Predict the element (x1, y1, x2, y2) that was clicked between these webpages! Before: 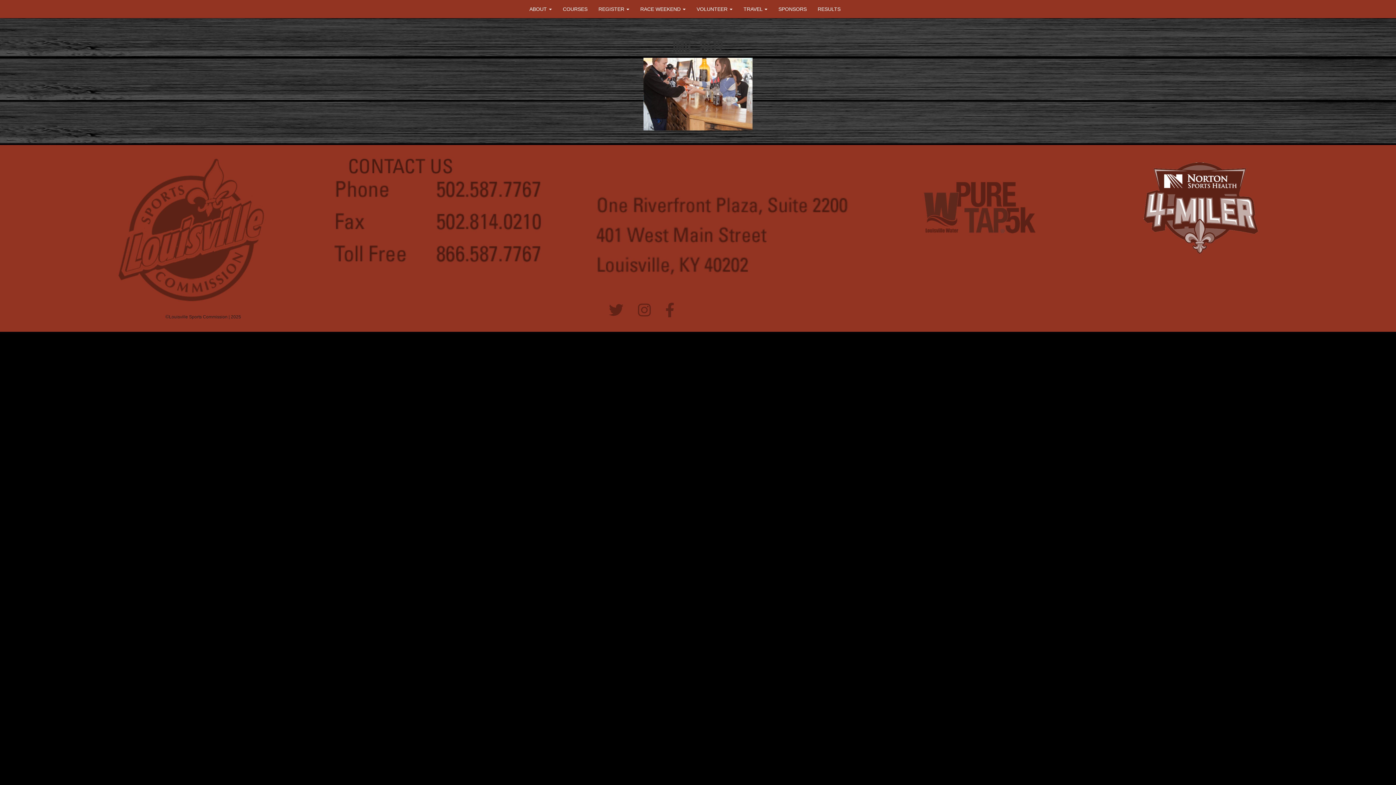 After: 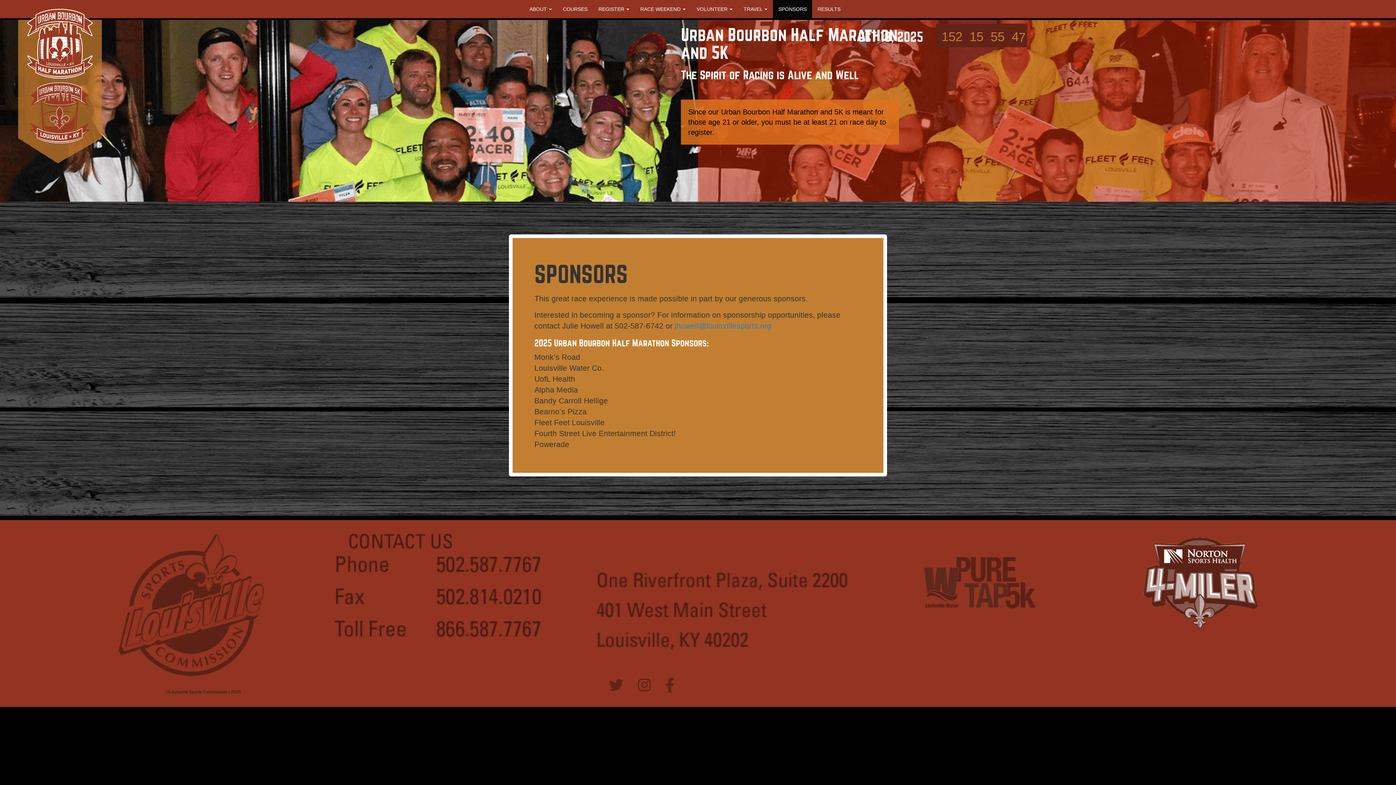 Action: bbox: (773, 0, 812, 18) label: SPONSORS